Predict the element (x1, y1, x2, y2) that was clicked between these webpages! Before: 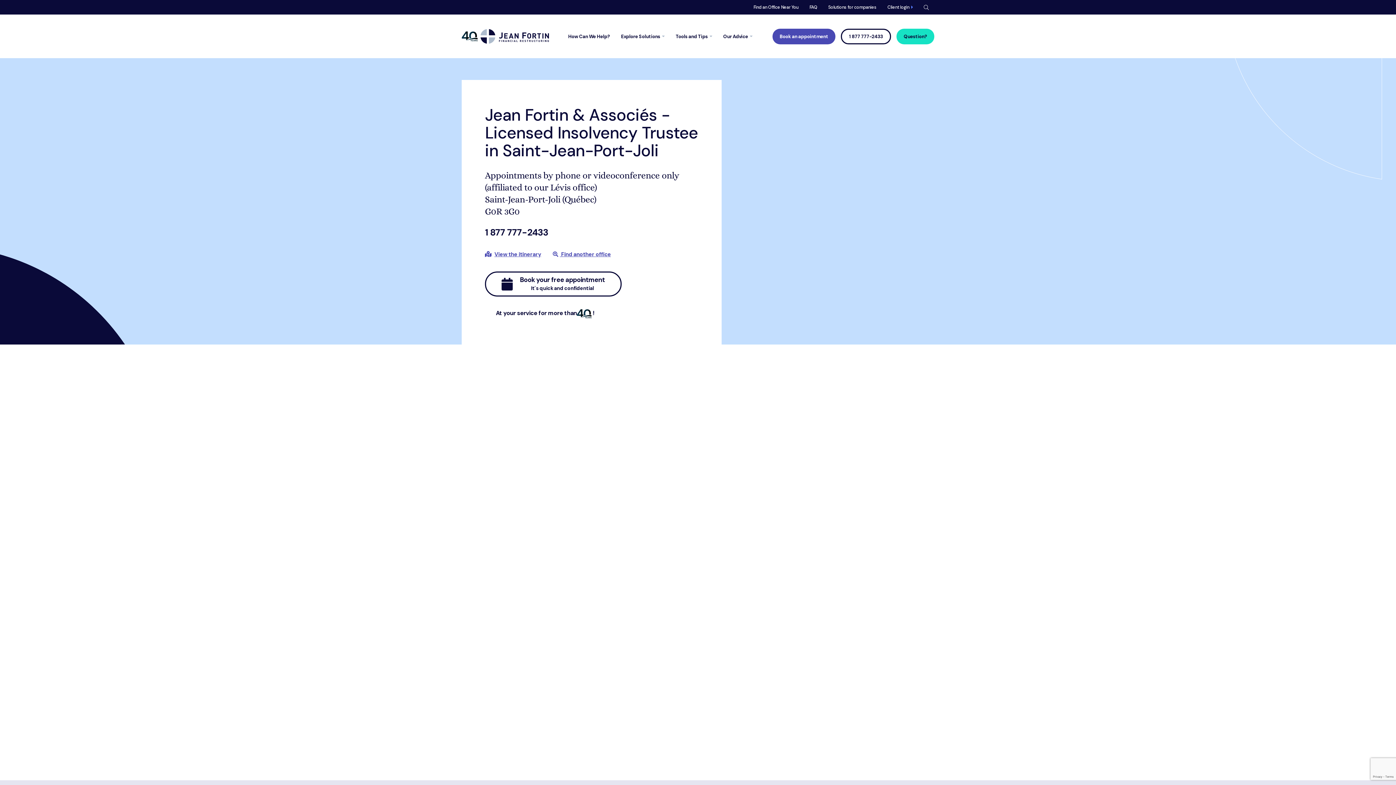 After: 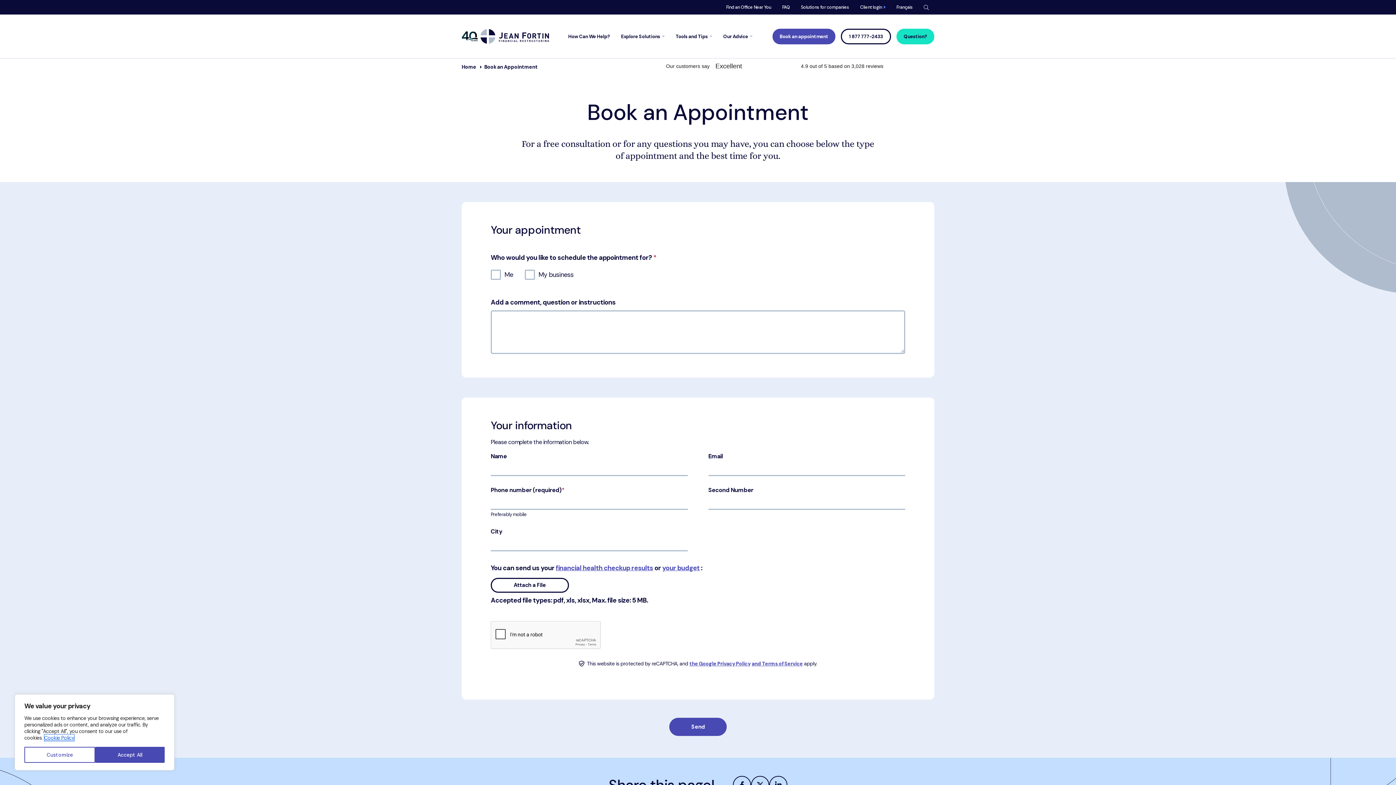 Action: bbox: (772, 28, 835, 44) label: Book an appointment